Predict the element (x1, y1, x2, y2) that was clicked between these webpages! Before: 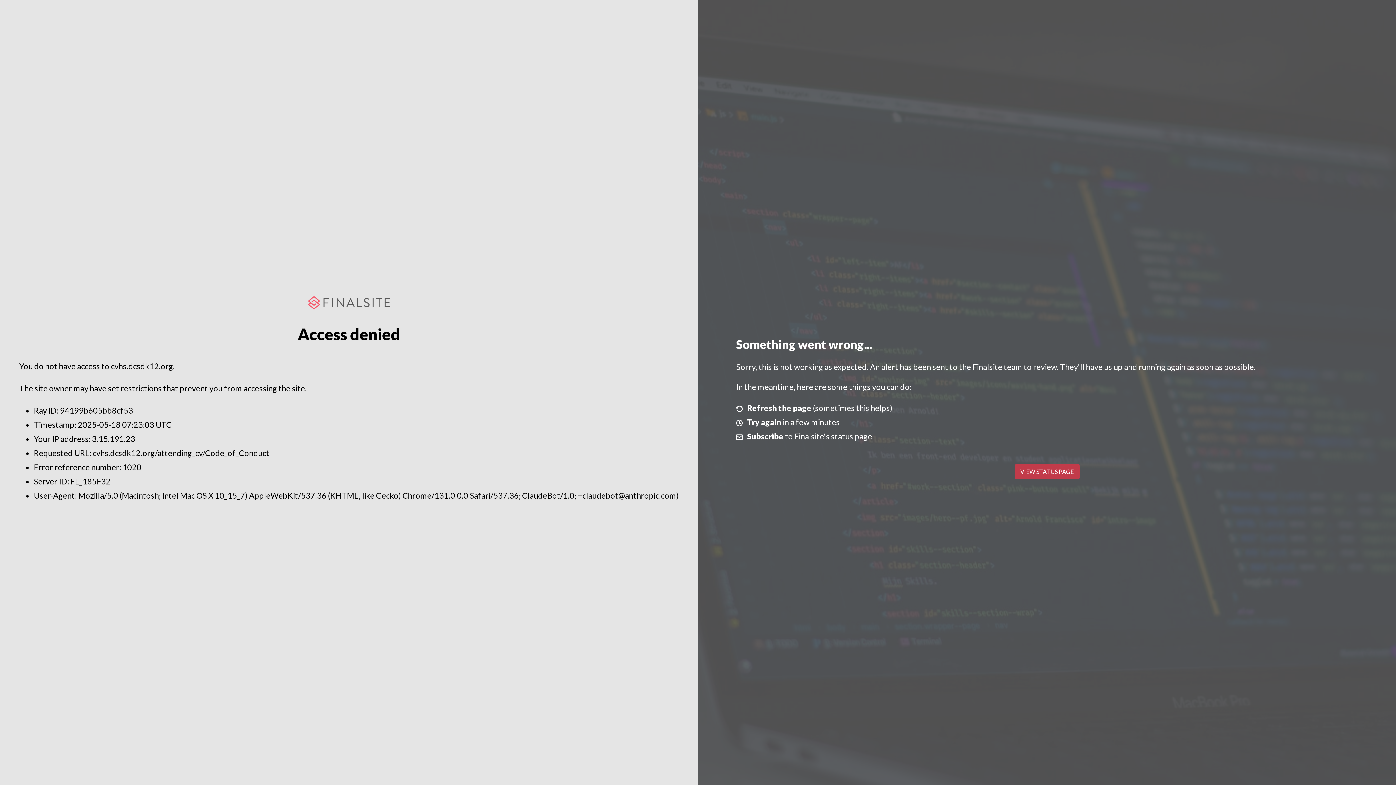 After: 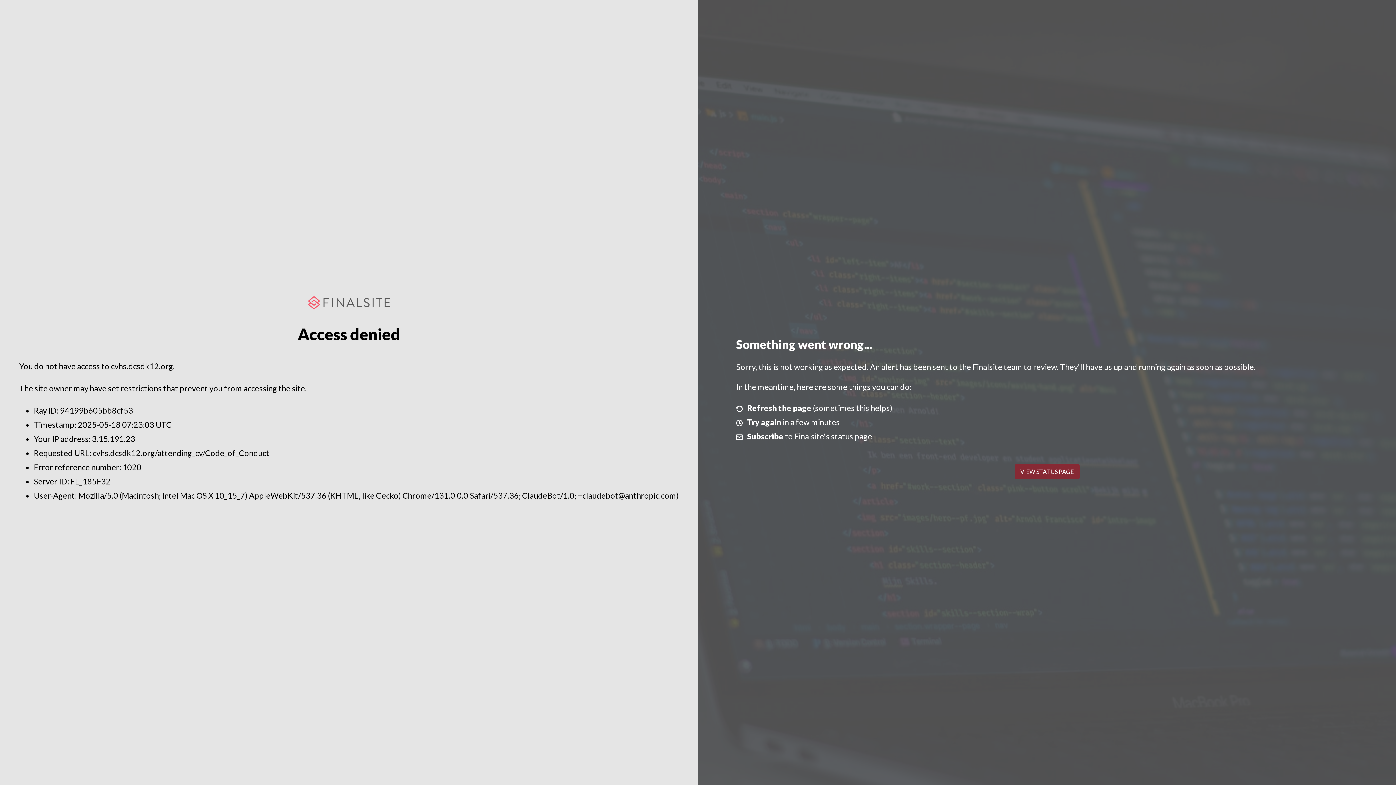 Action: label: VIEW STATUS PAGE bbox: (1014, 464, 1079, 479)